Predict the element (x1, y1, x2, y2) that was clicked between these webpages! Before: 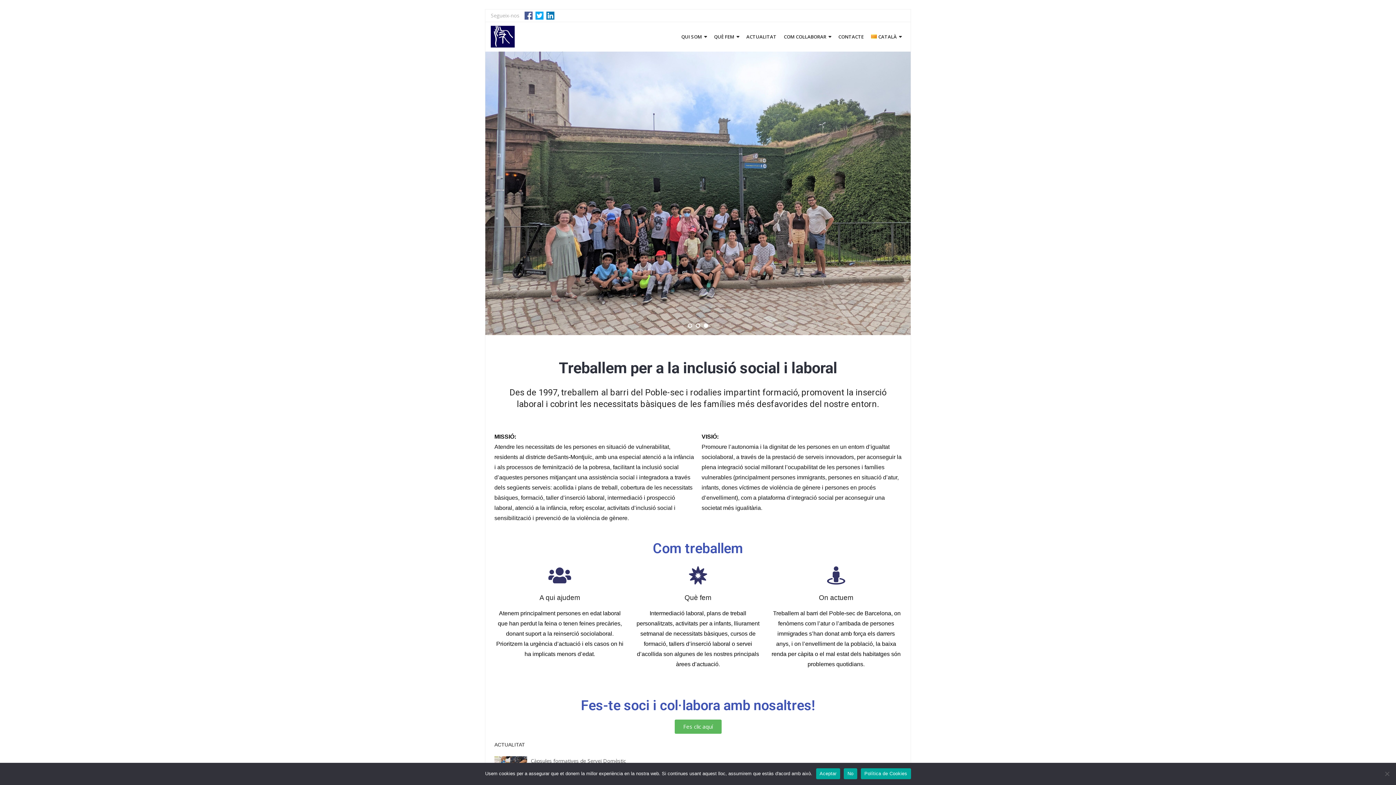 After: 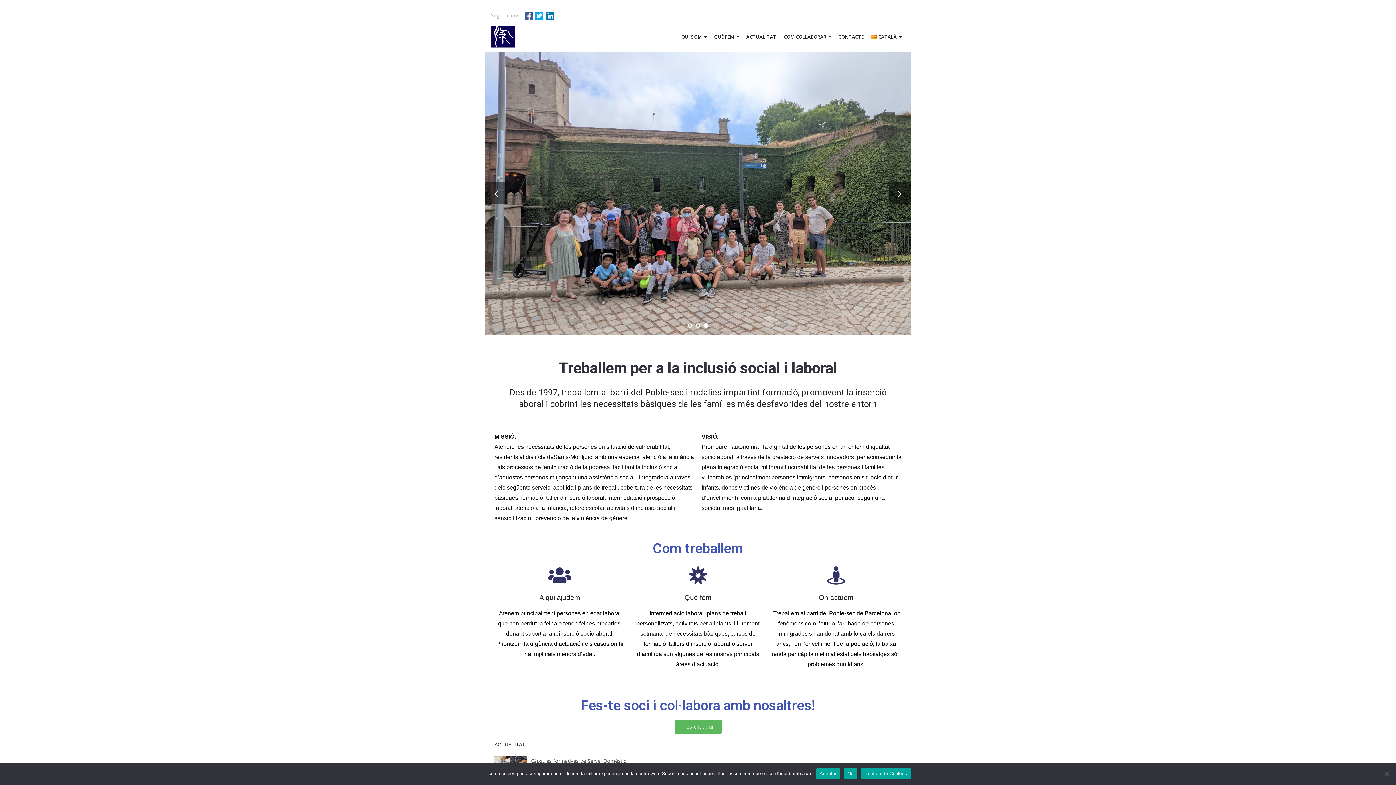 Action: bbox: (704, 323, 708, 328) label: 3